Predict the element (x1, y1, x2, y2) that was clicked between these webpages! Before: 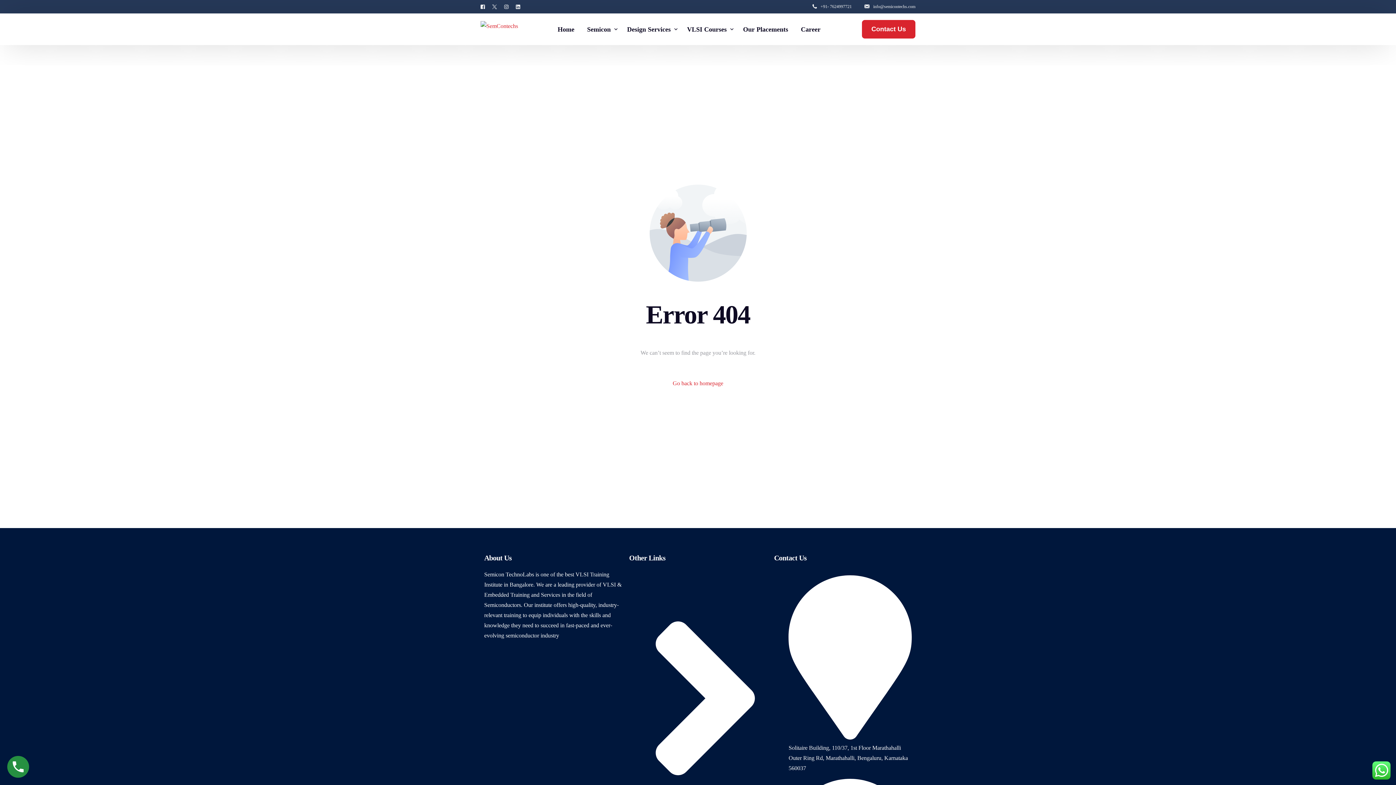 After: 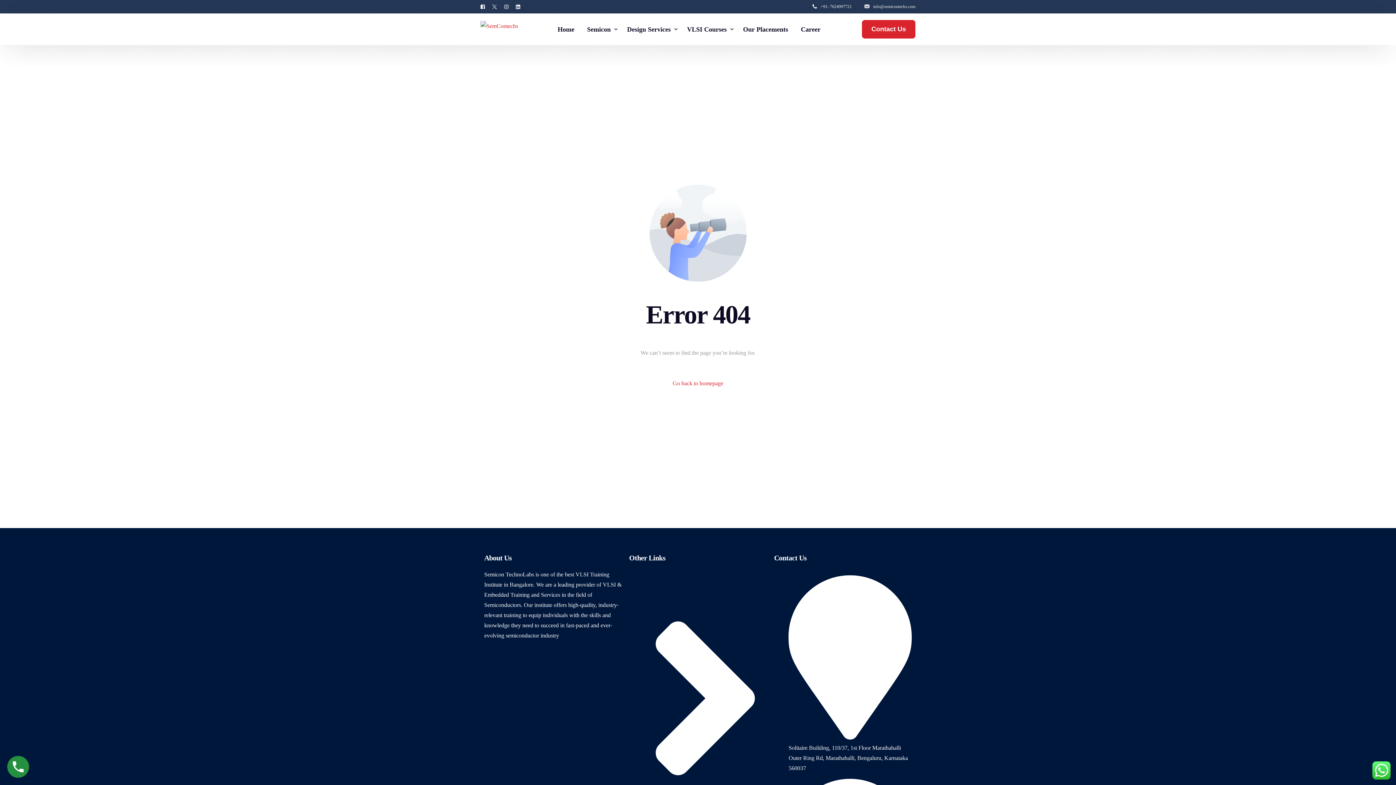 Action: bbox: (7, 756, 29, 778)